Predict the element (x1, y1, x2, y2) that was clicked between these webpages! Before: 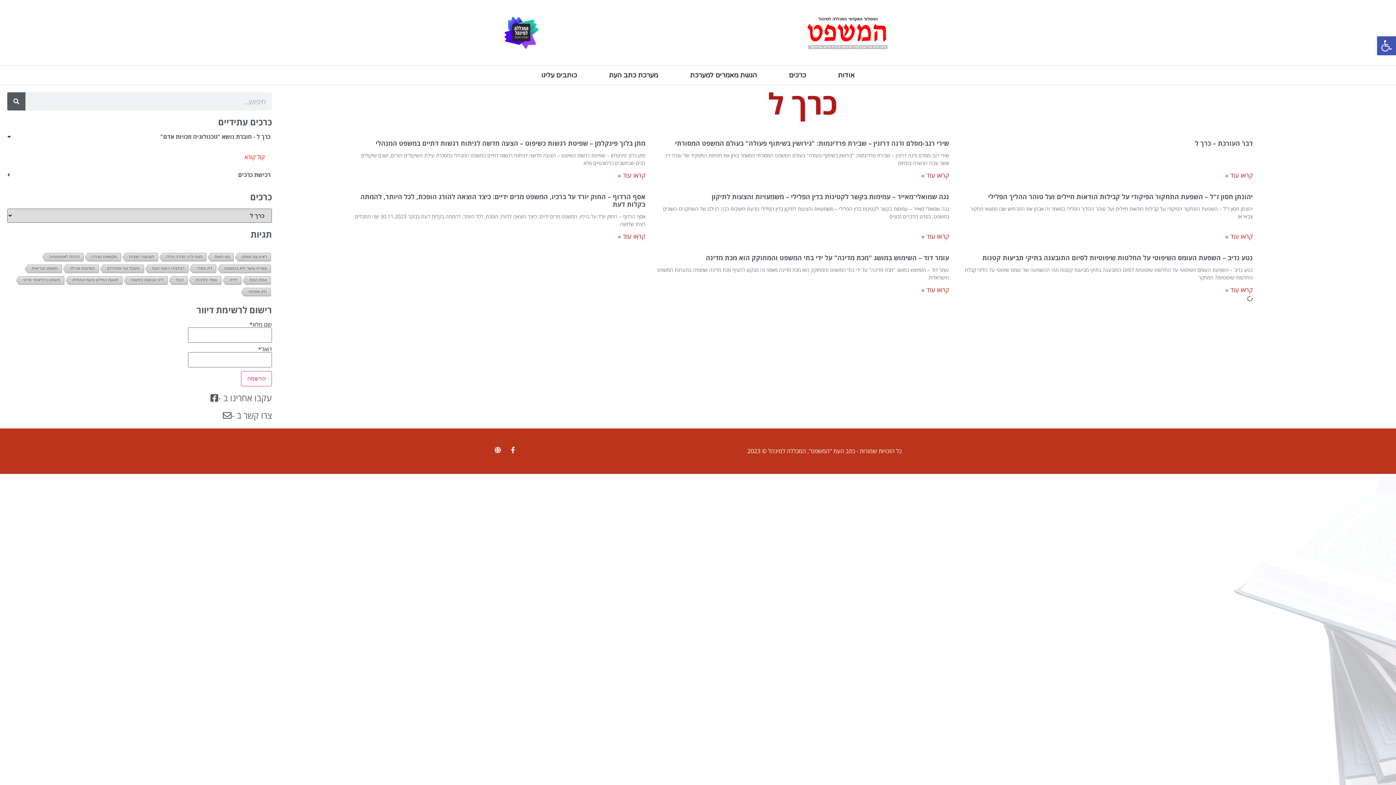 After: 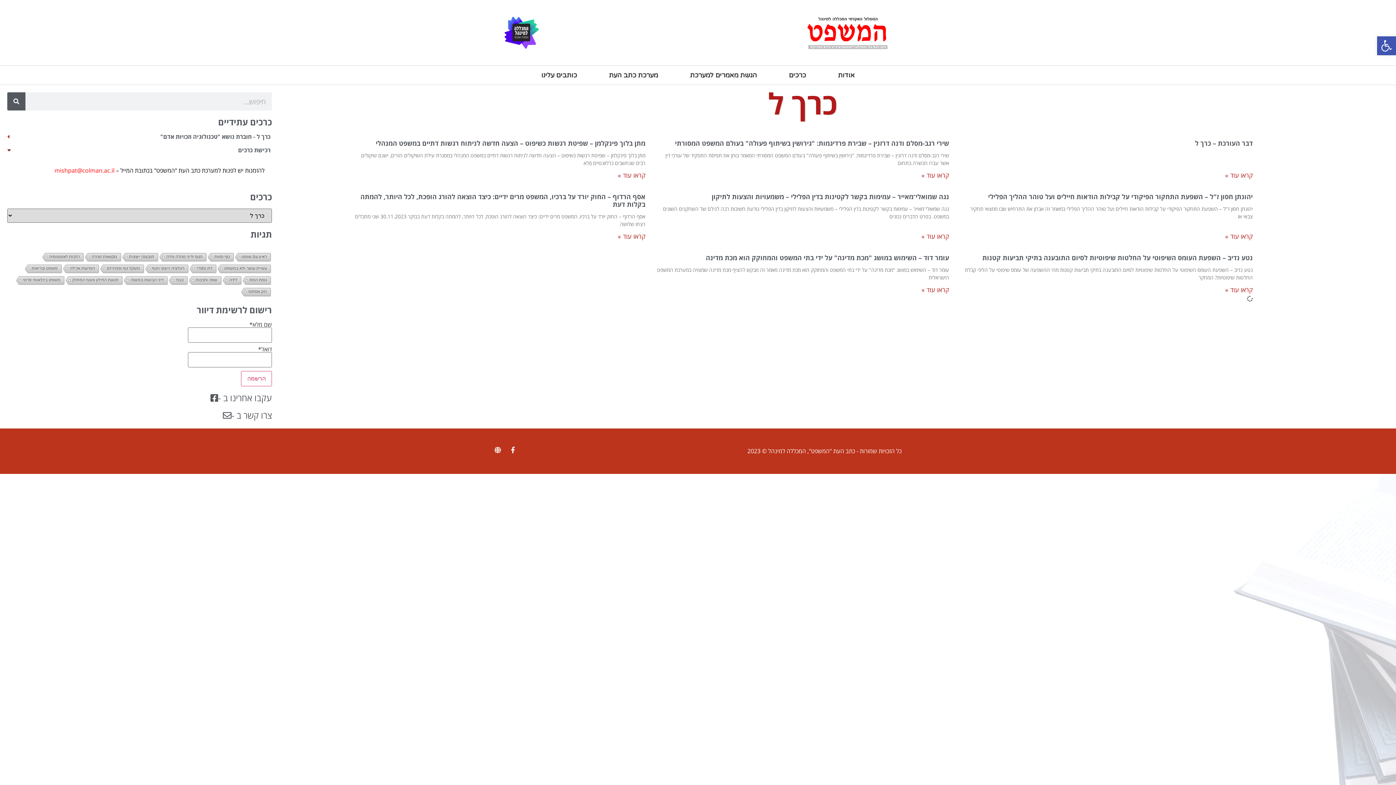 Action: label: רכישת כרכים bbox: (7, 172, 272, 185)